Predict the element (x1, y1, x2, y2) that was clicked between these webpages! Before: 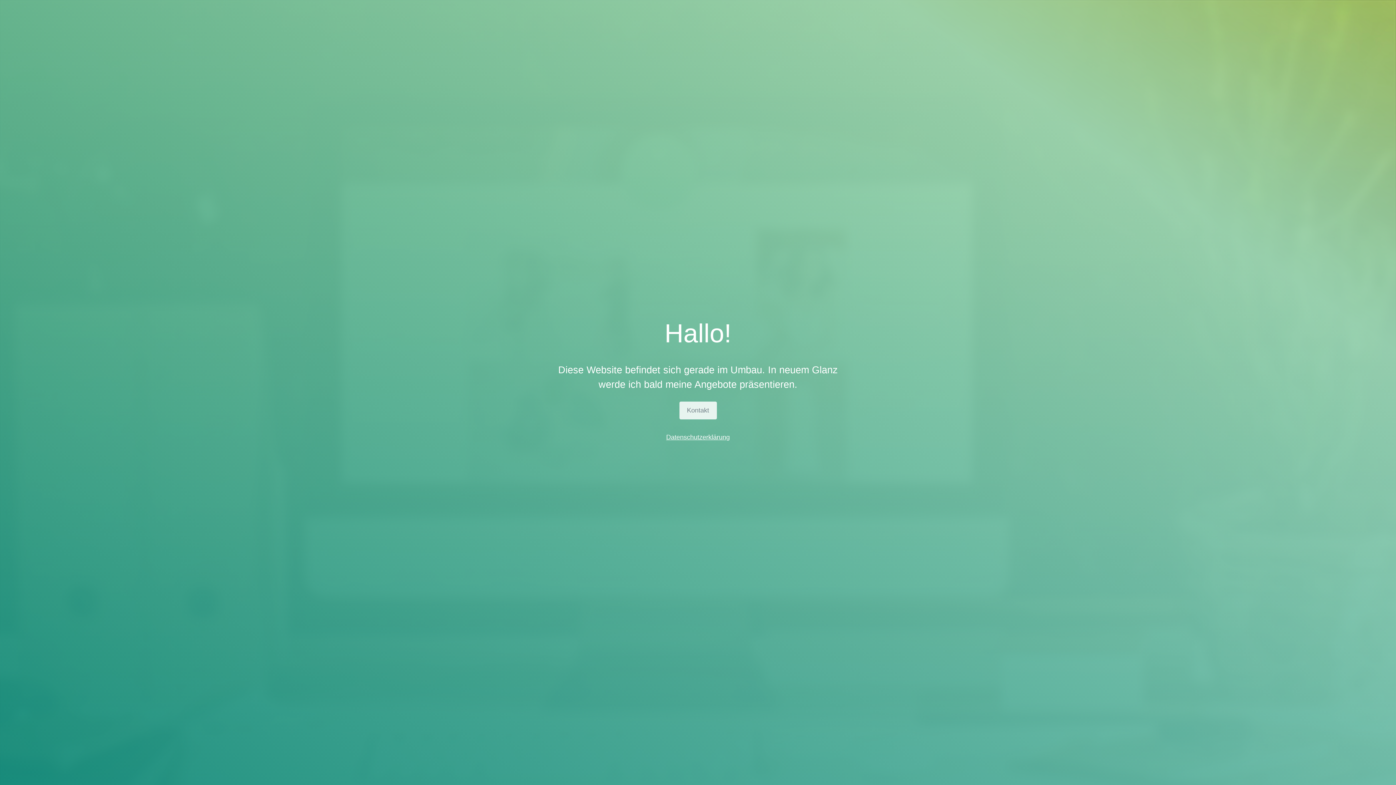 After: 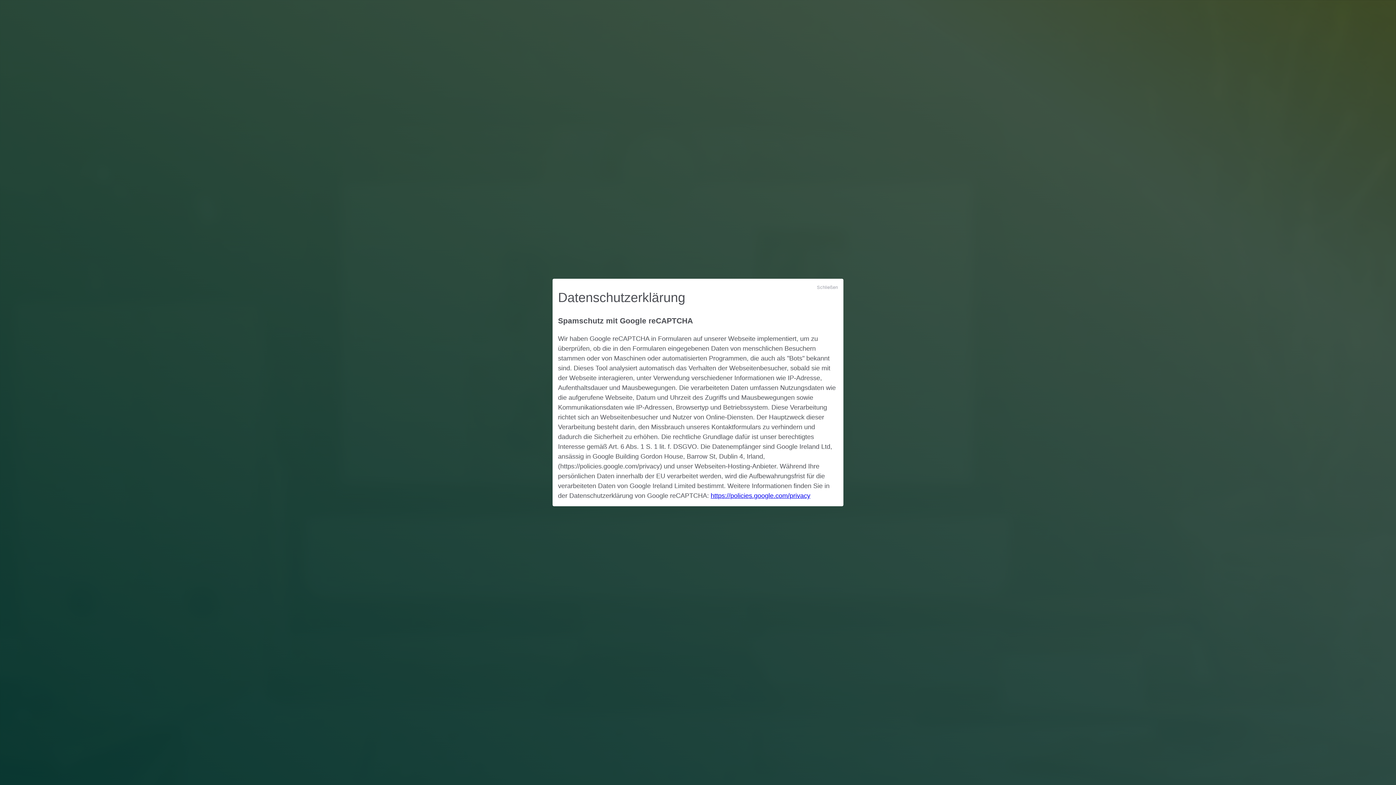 Action: label: Datenschutzerklärung bbox: (666, 433, 730, 441)